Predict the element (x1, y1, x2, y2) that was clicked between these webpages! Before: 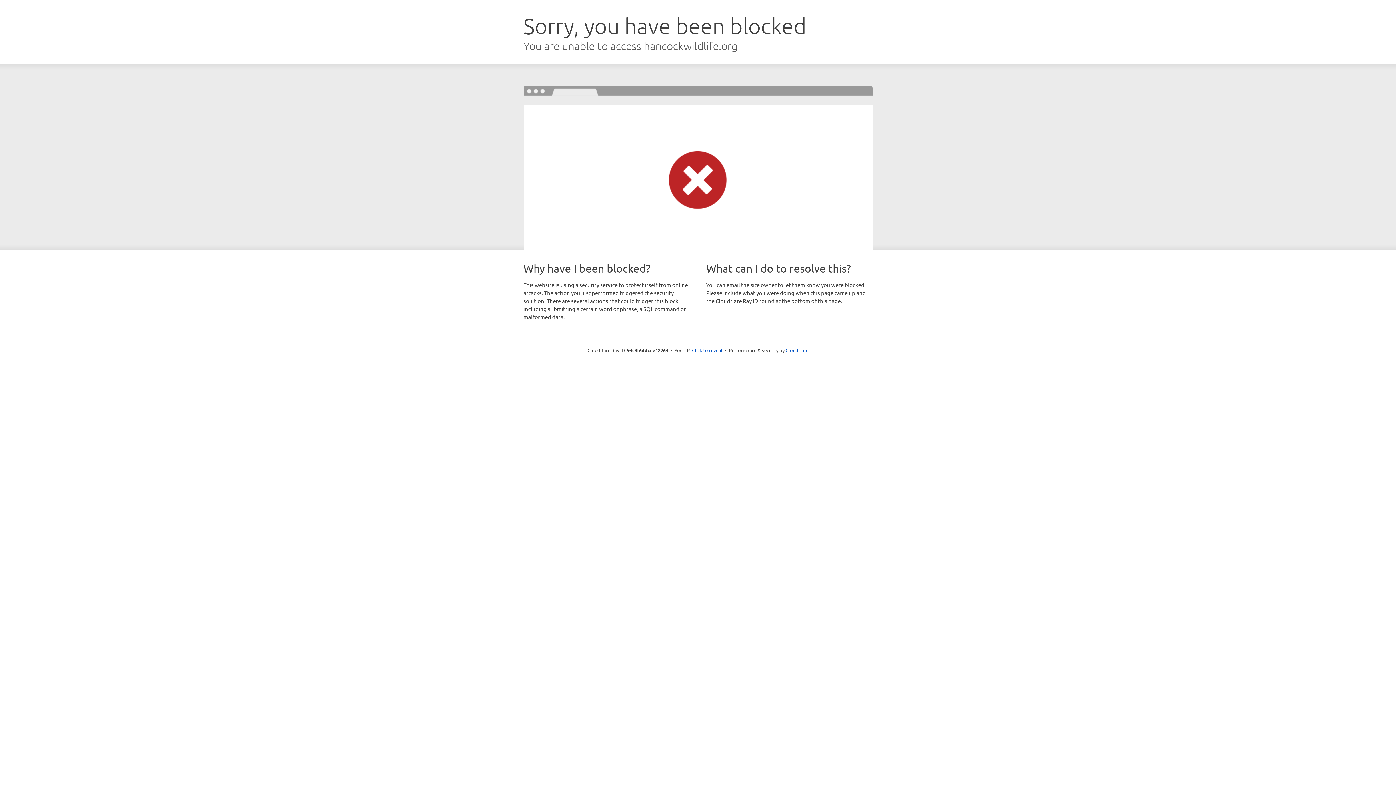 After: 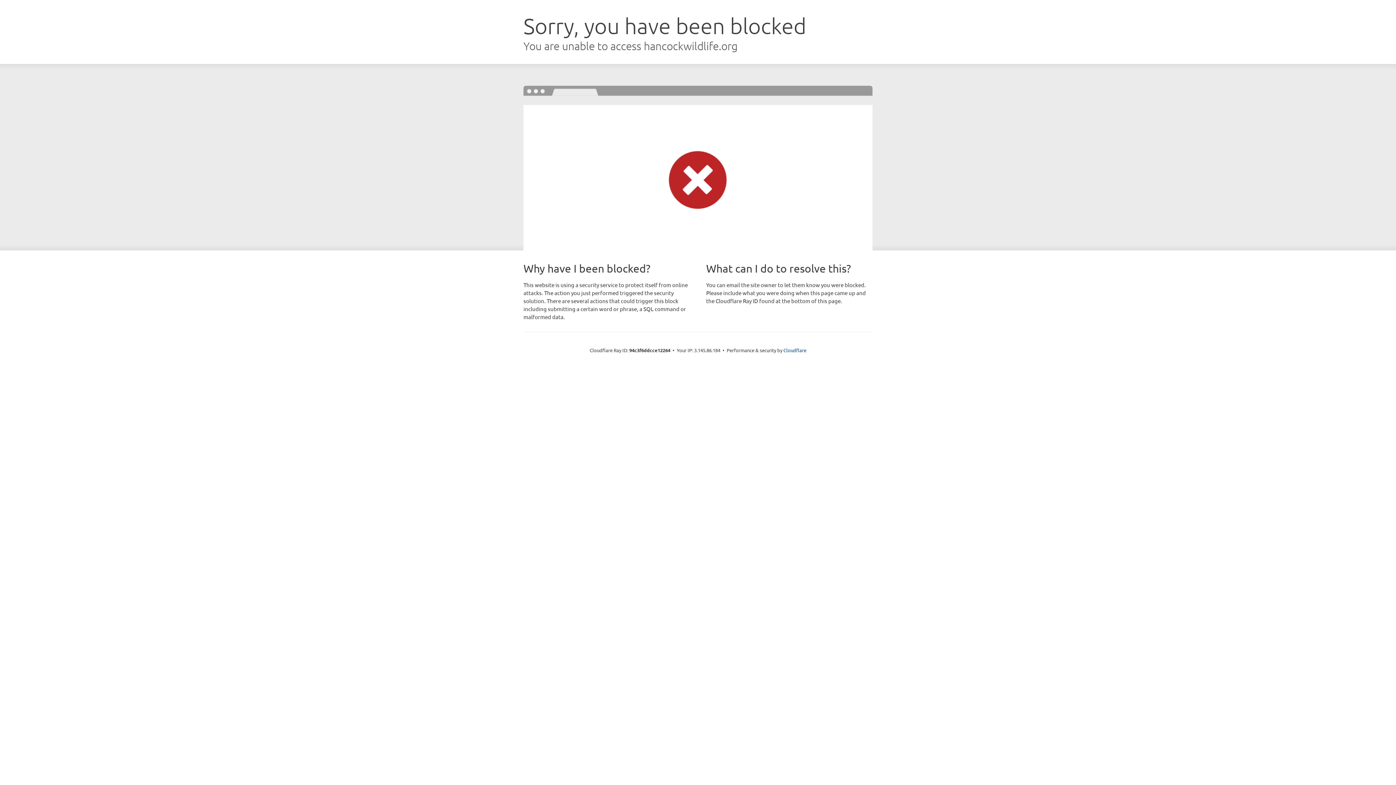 Action: bbox: (692, 346, 722, 353) label: Click to reveal